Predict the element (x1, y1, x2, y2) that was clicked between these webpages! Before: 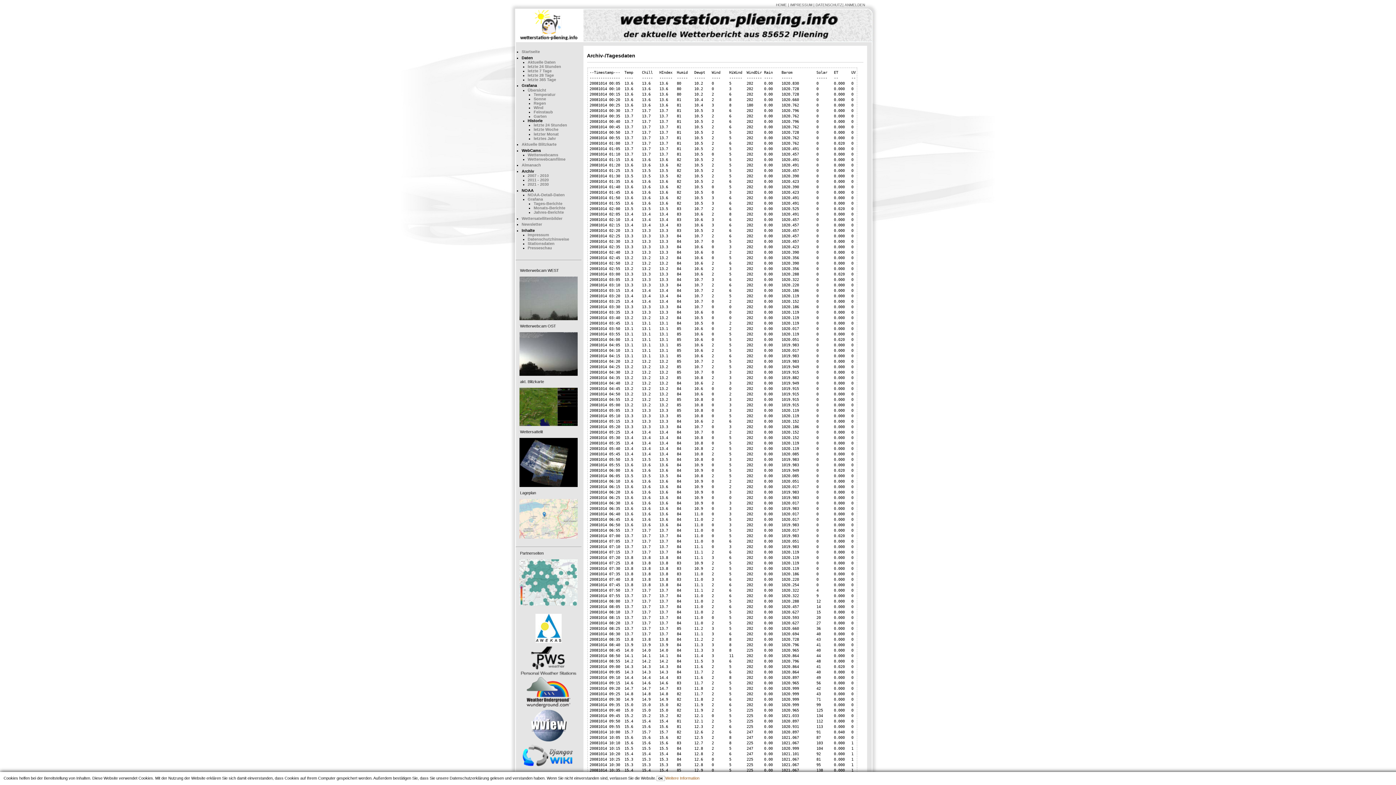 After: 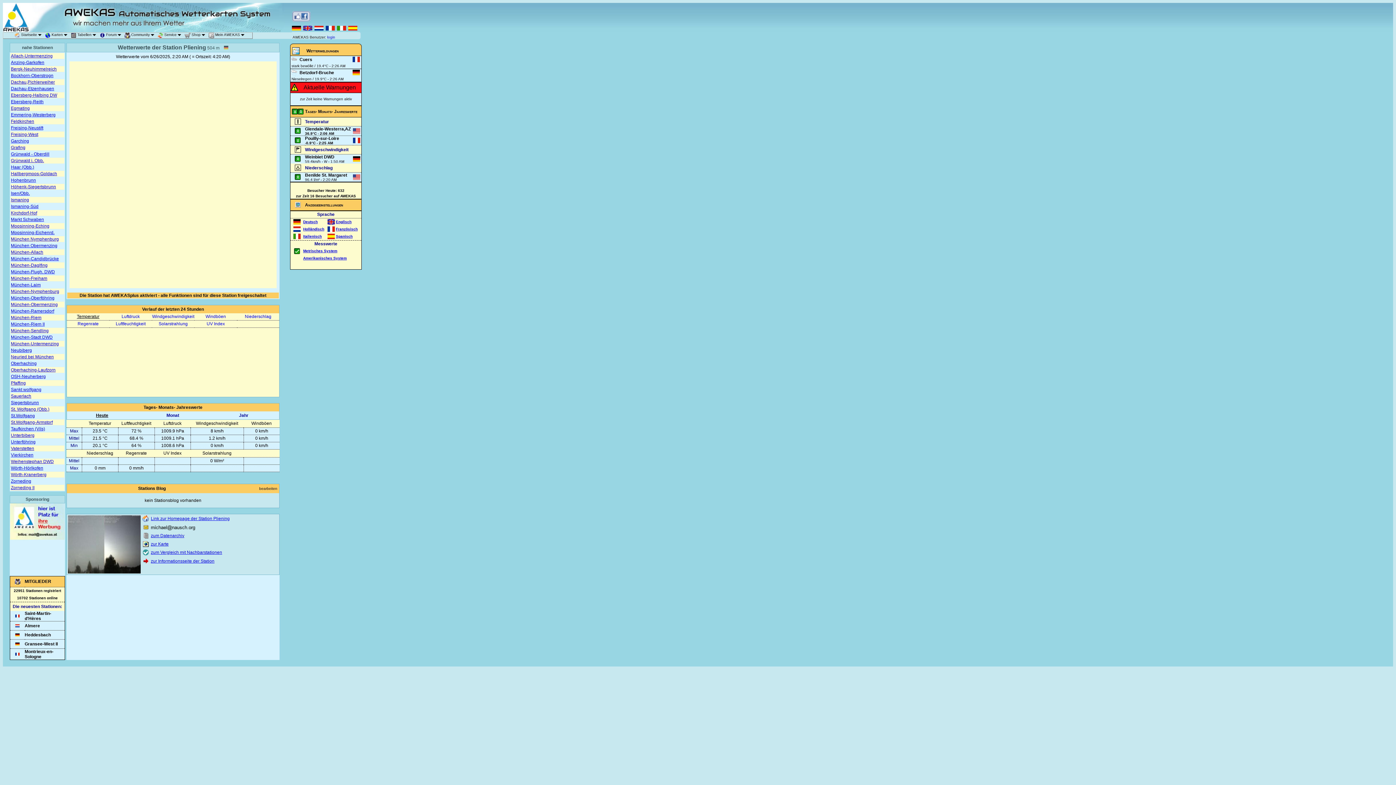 Action: bbox: (515, 614, 581, 643)